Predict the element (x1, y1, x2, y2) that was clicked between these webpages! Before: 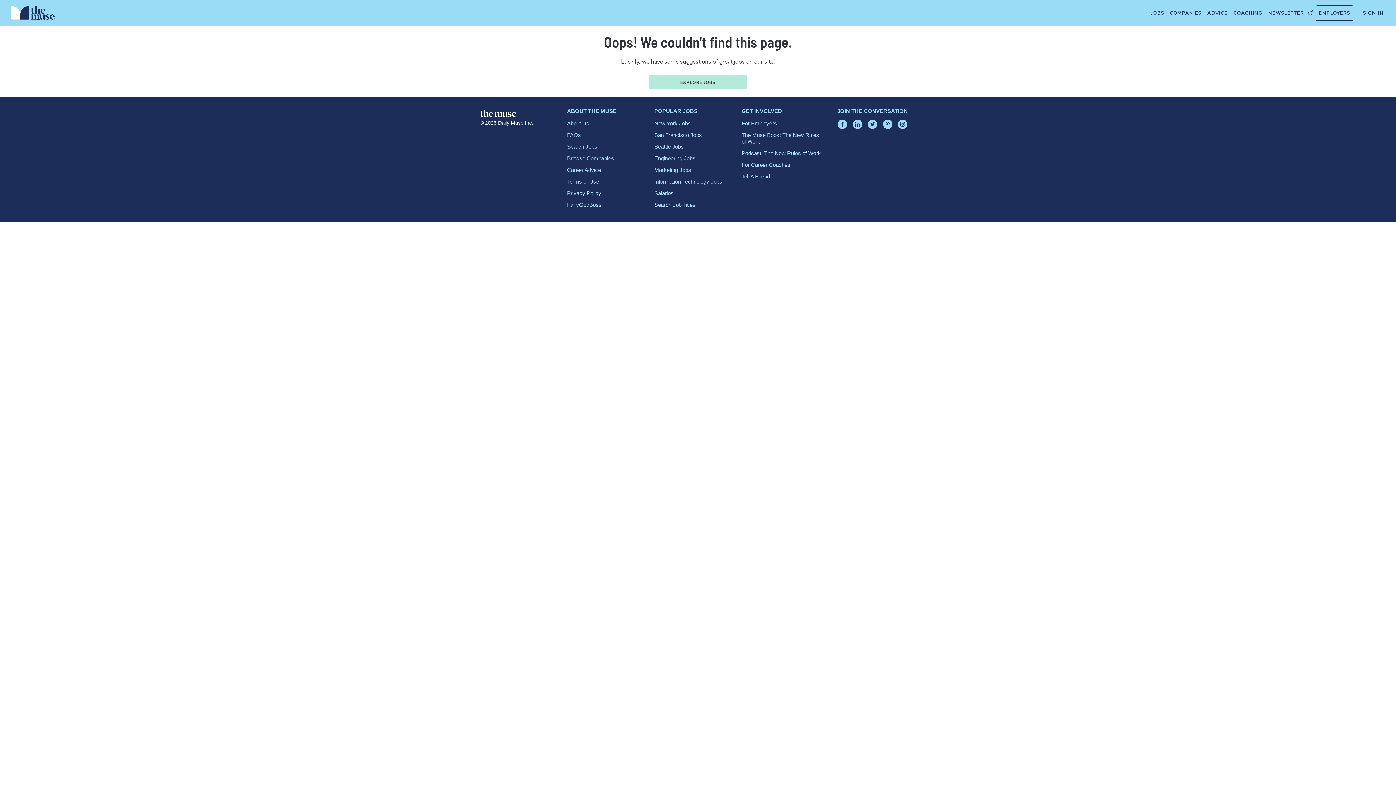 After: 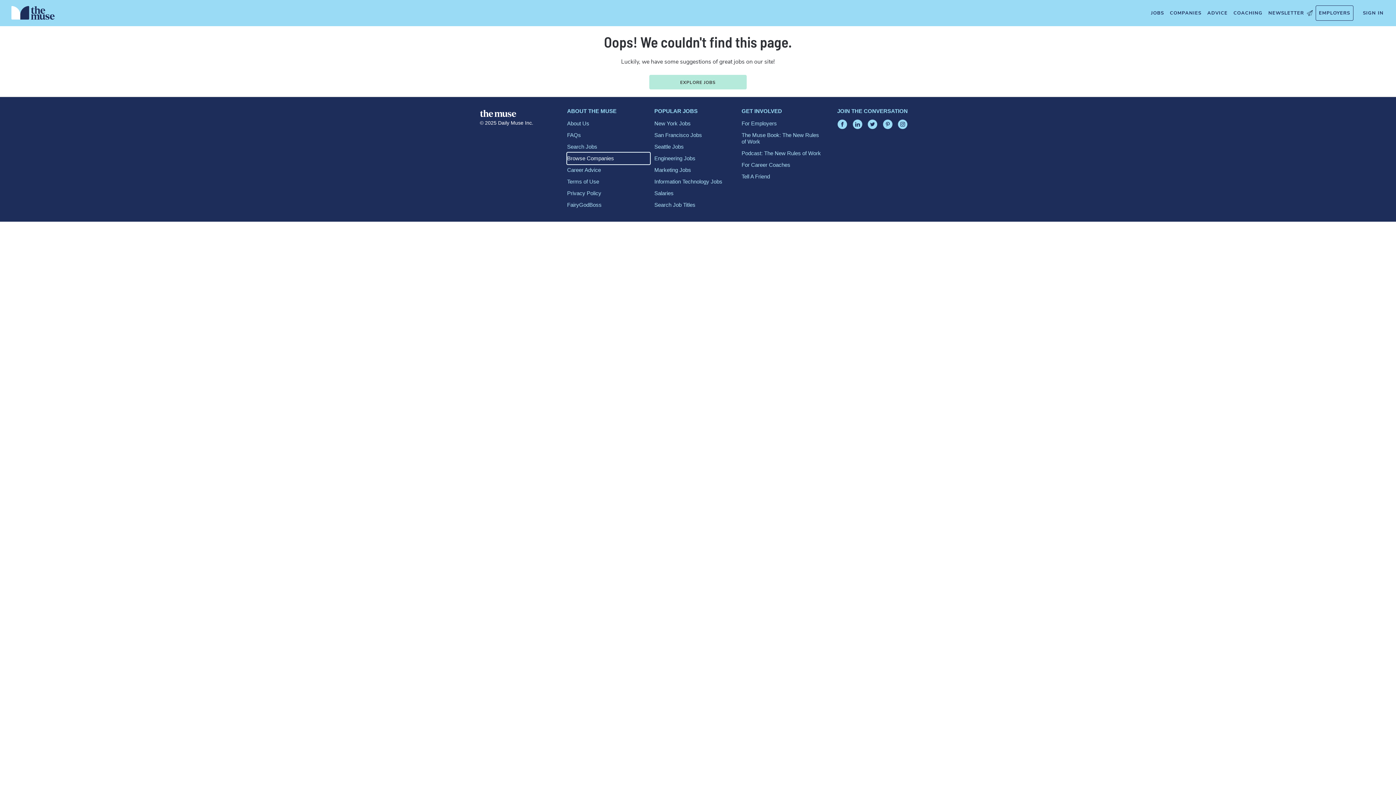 Action: bbox: (567, 152, 650, 164) label: Browse Companies